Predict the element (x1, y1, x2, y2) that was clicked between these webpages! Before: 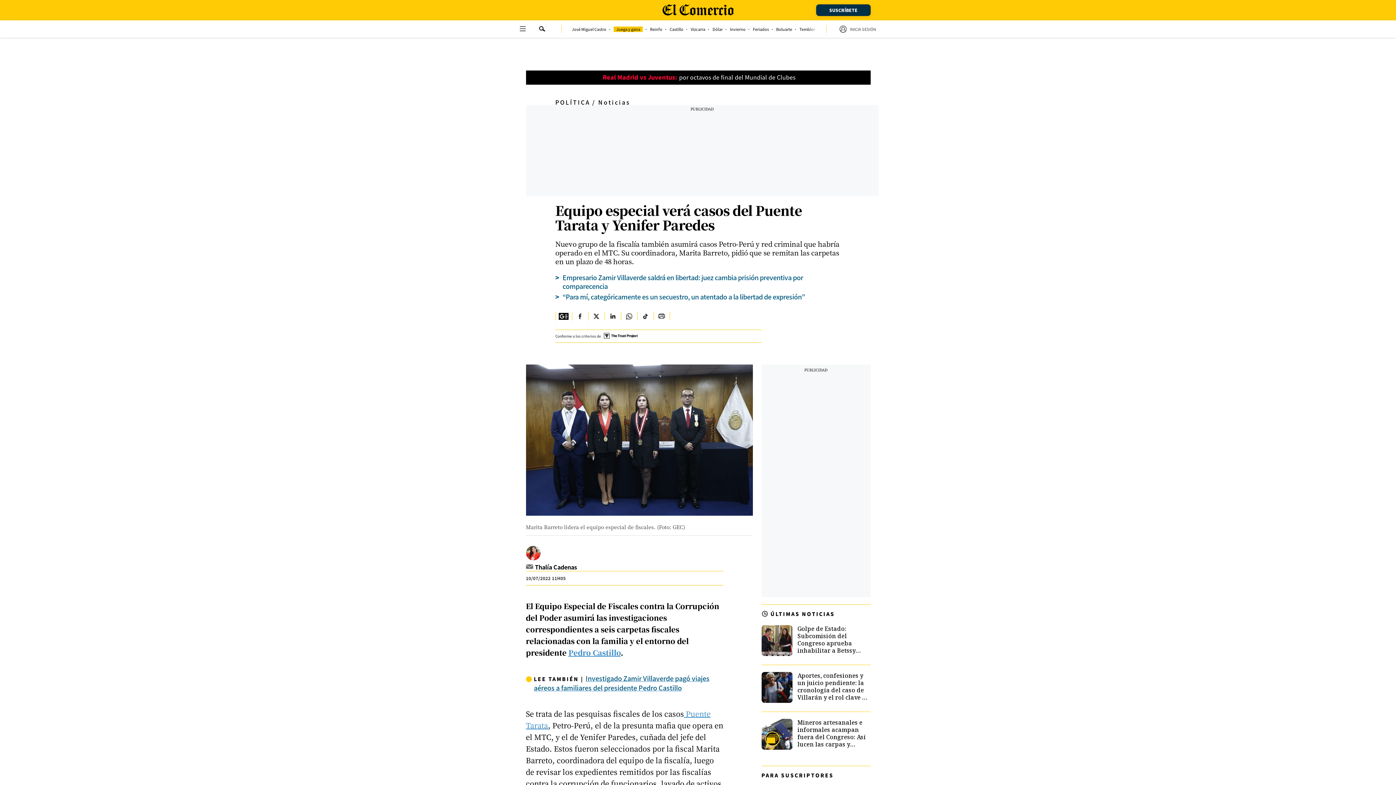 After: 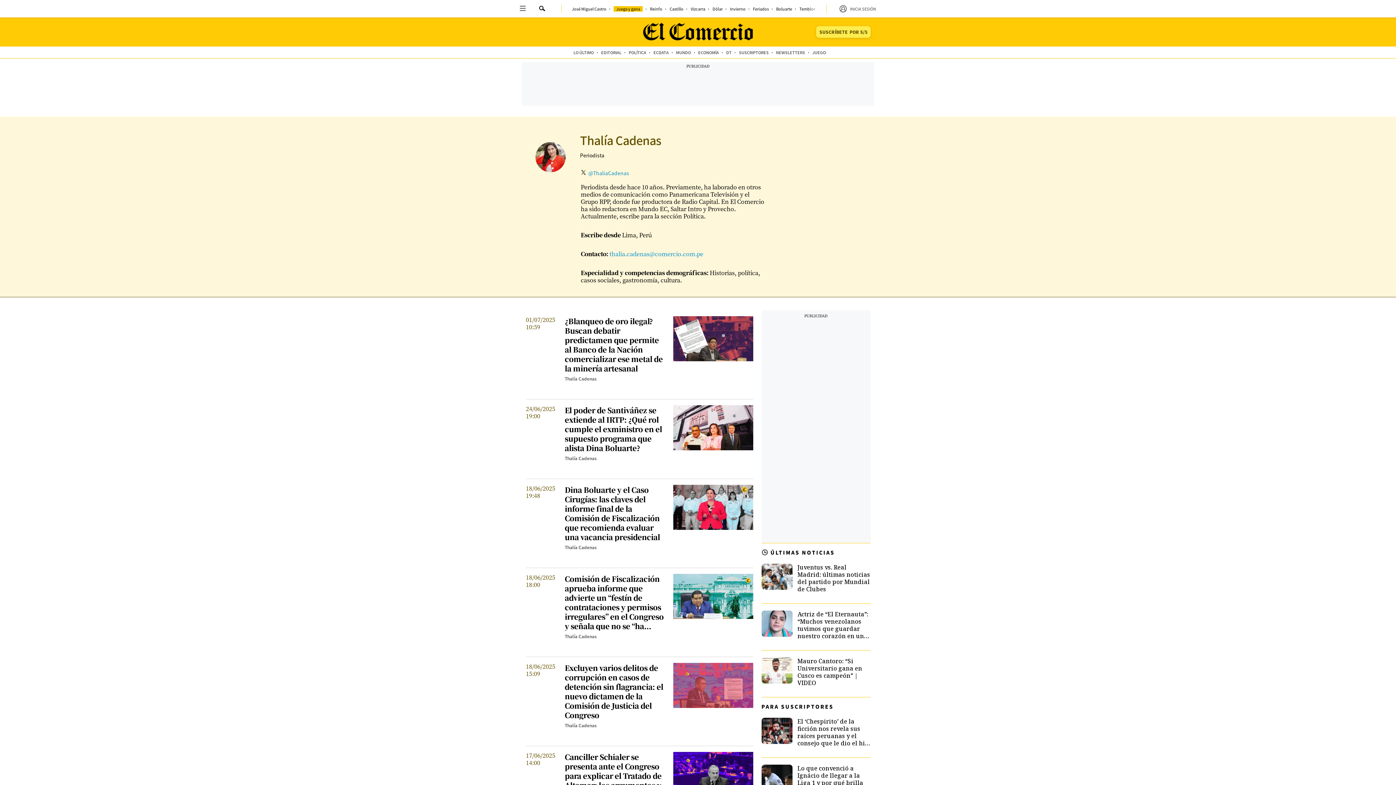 Action: label: Thalía Cadenas bbox: (535, 563, 577, 571)